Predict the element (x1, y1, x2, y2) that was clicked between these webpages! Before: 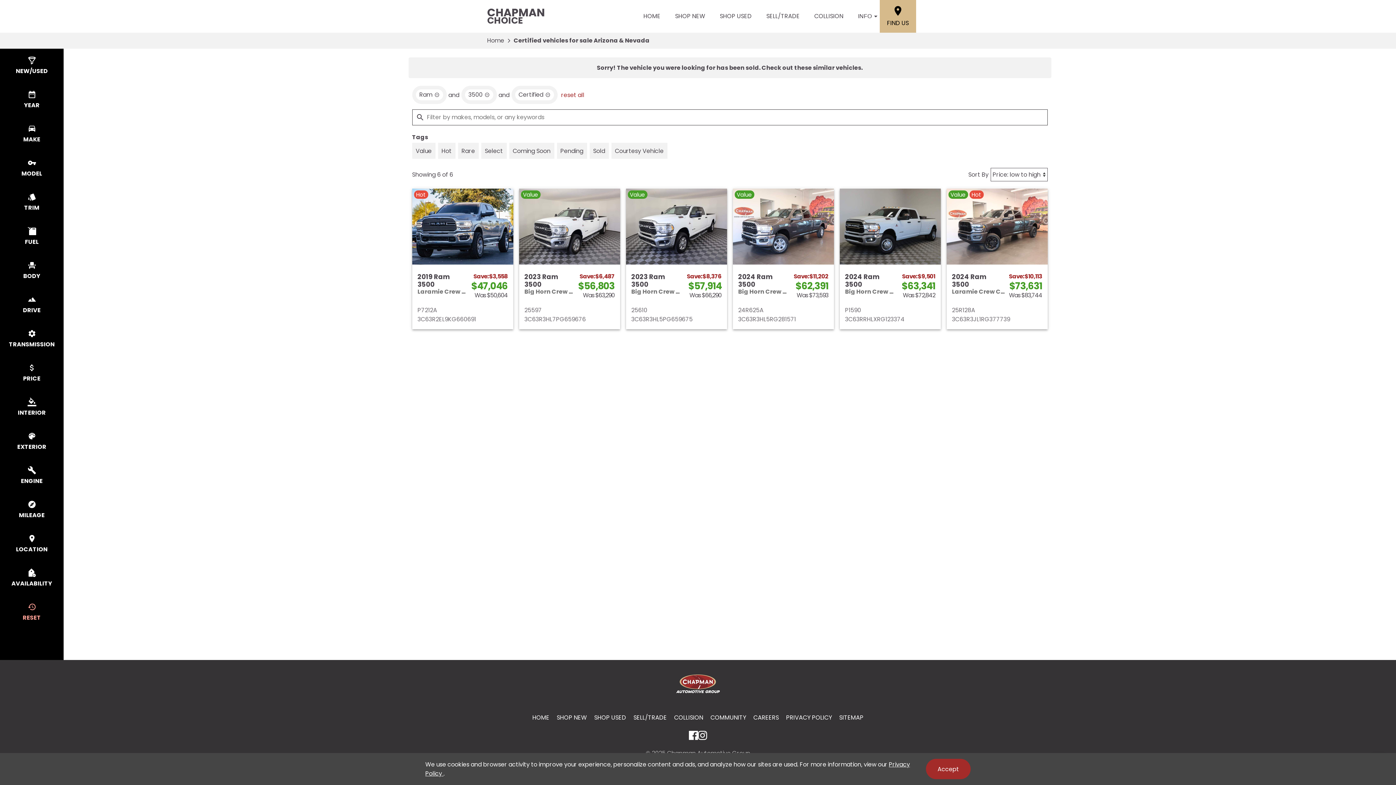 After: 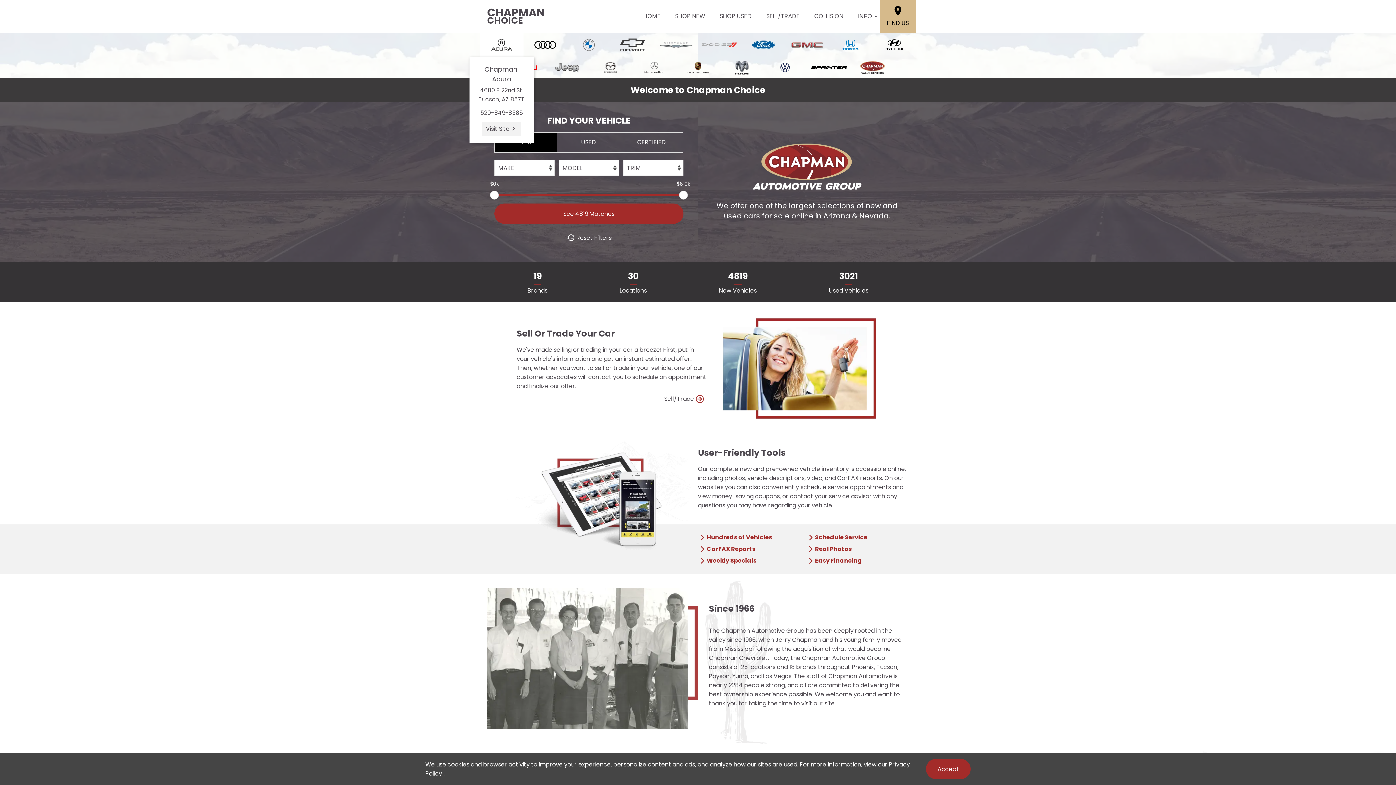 Action: label: Home bbox: (487, 32, 502, 48)